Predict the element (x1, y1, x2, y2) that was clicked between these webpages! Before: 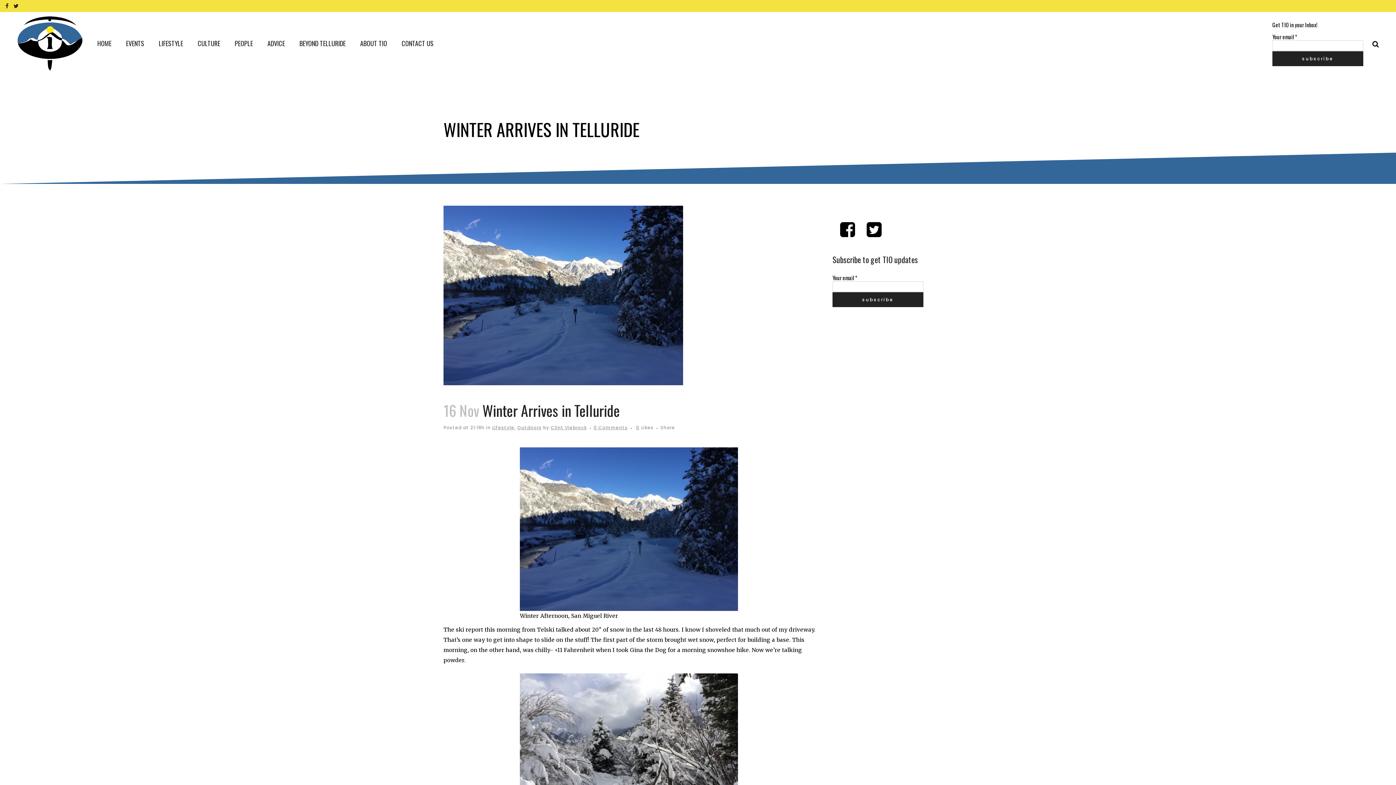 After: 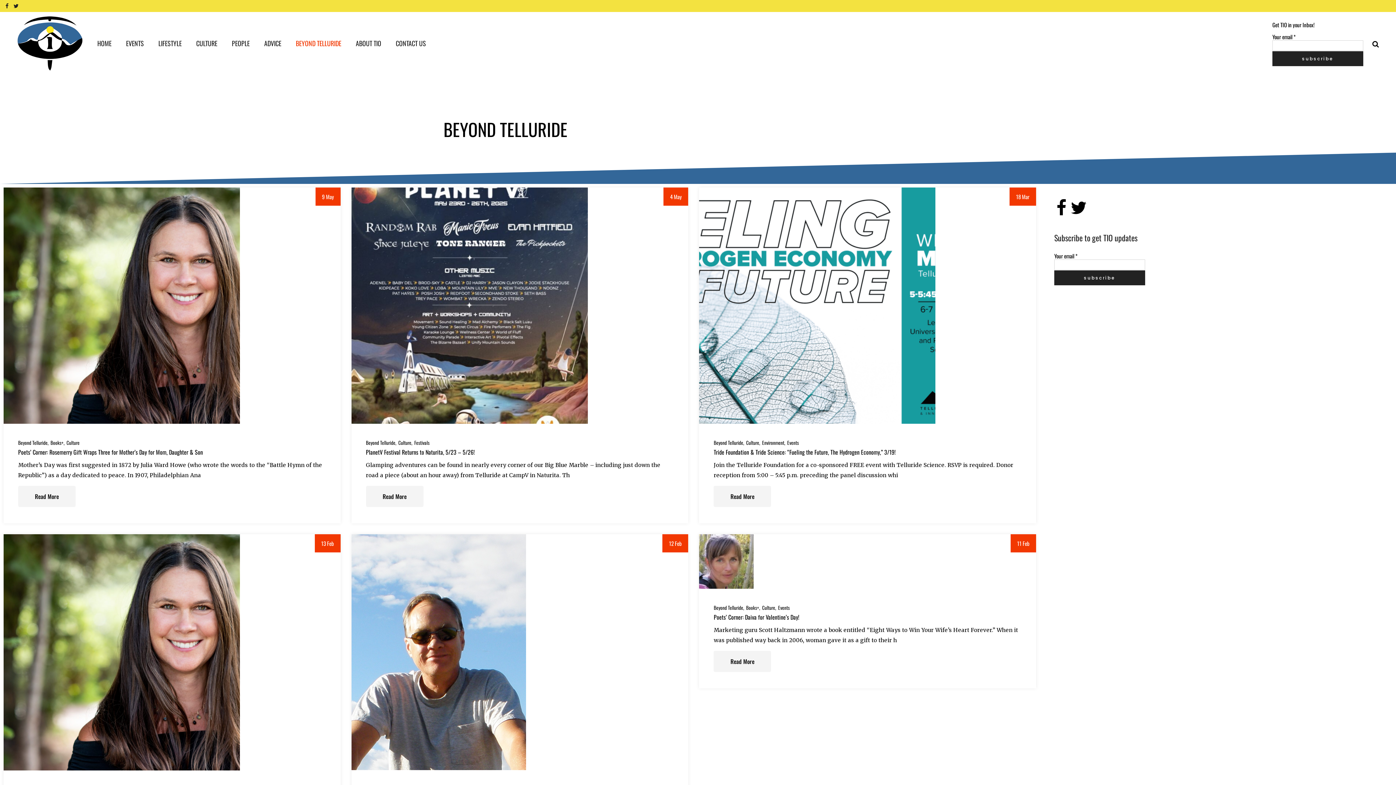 Action: bbox: (292, 12, 352, 74) label: BEYOND TELLURIDE